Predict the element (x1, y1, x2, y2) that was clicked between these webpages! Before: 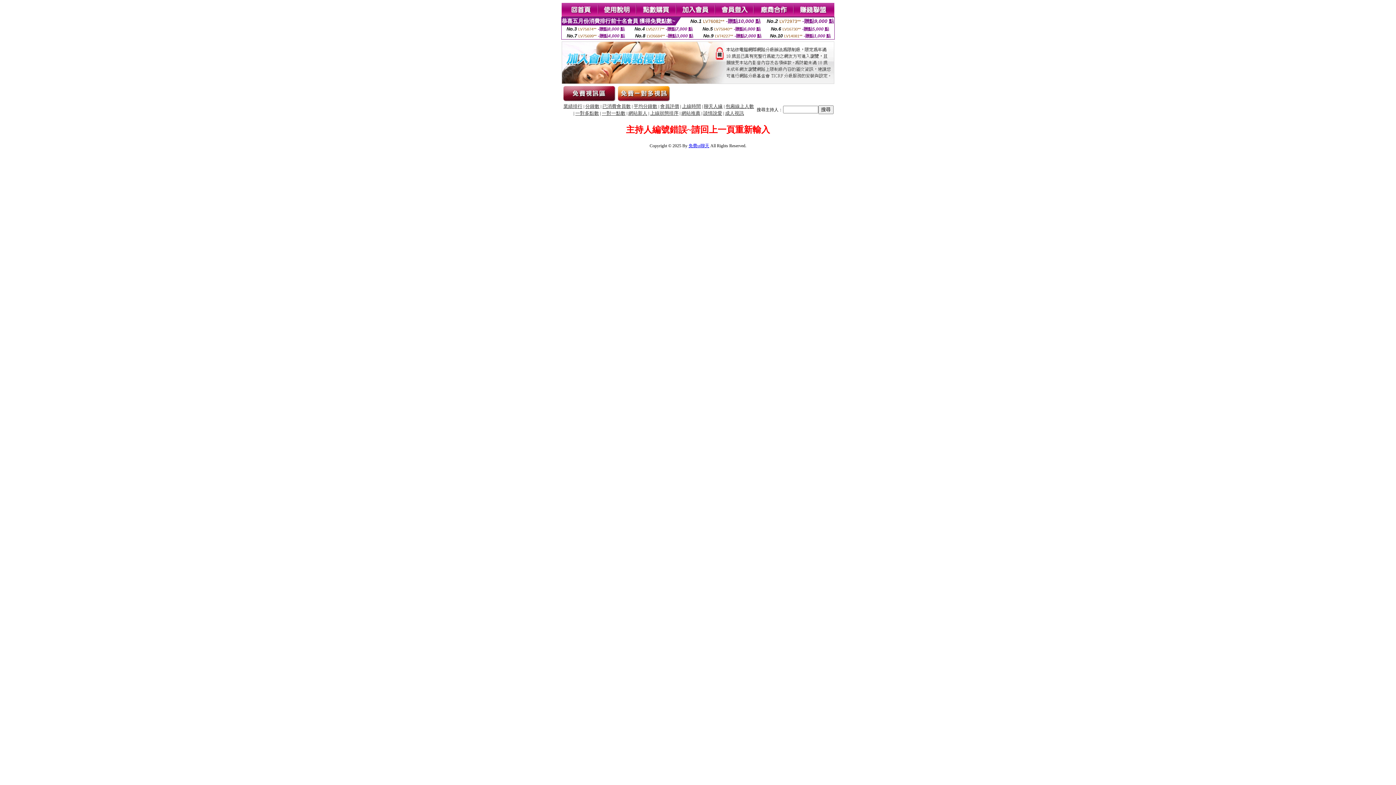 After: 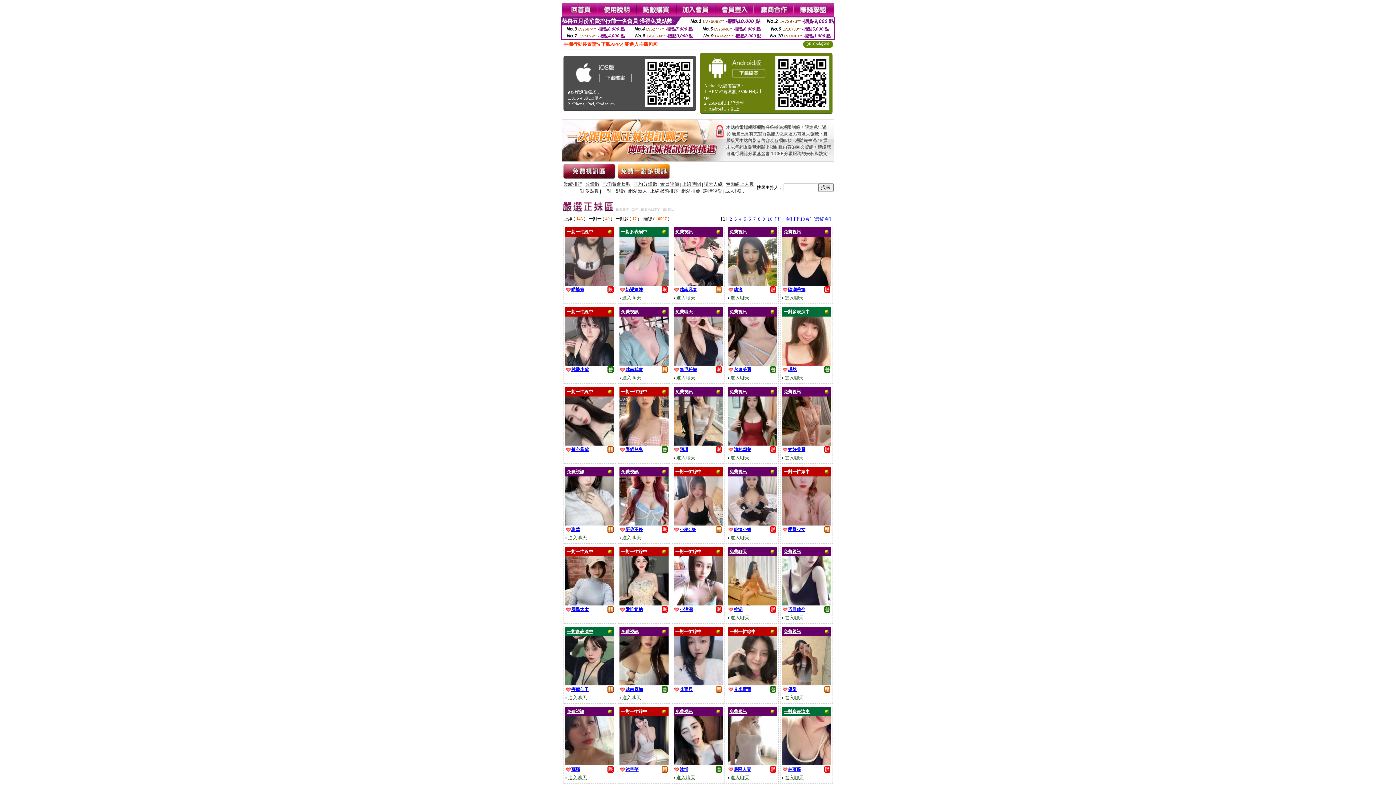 Action: label: 免費ut聊天 bbox: (688, 143, 709, 148)